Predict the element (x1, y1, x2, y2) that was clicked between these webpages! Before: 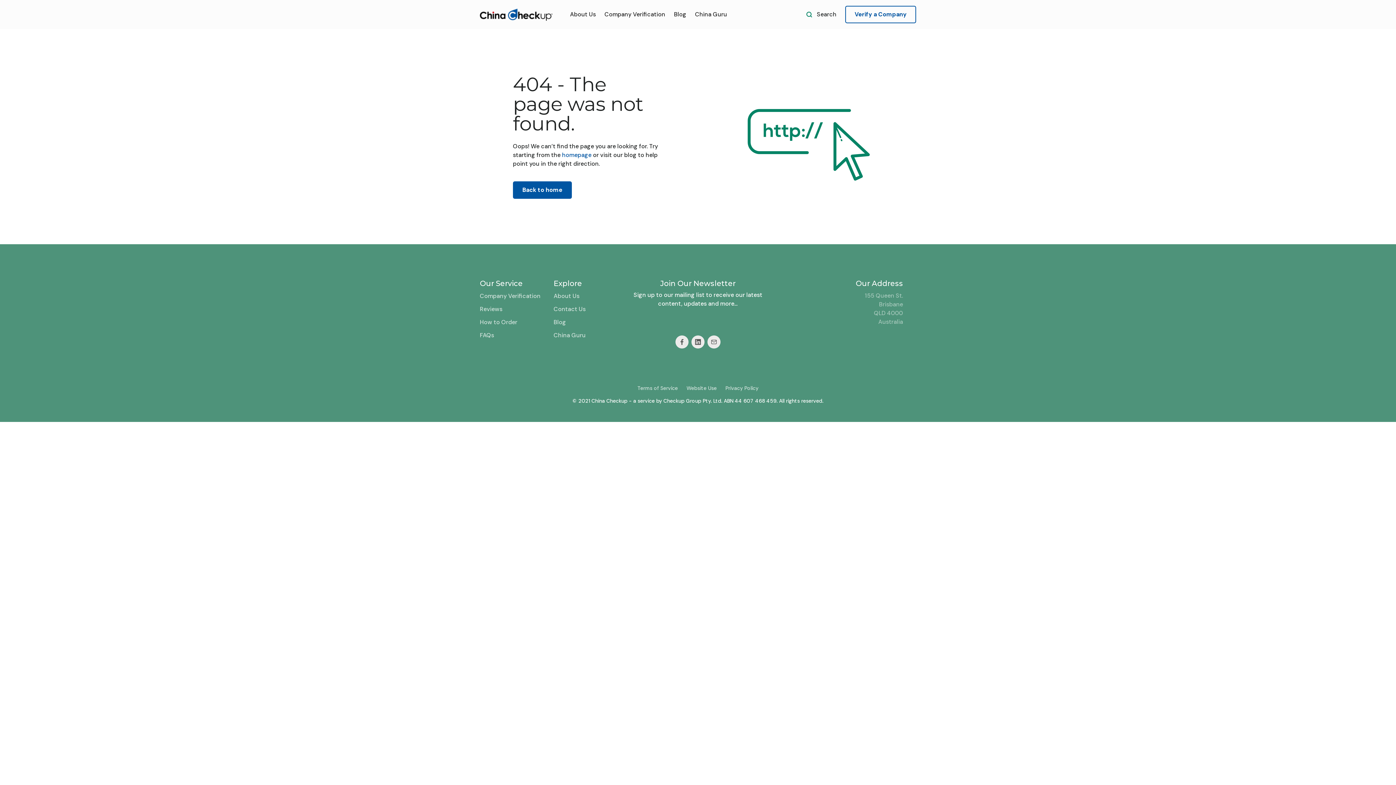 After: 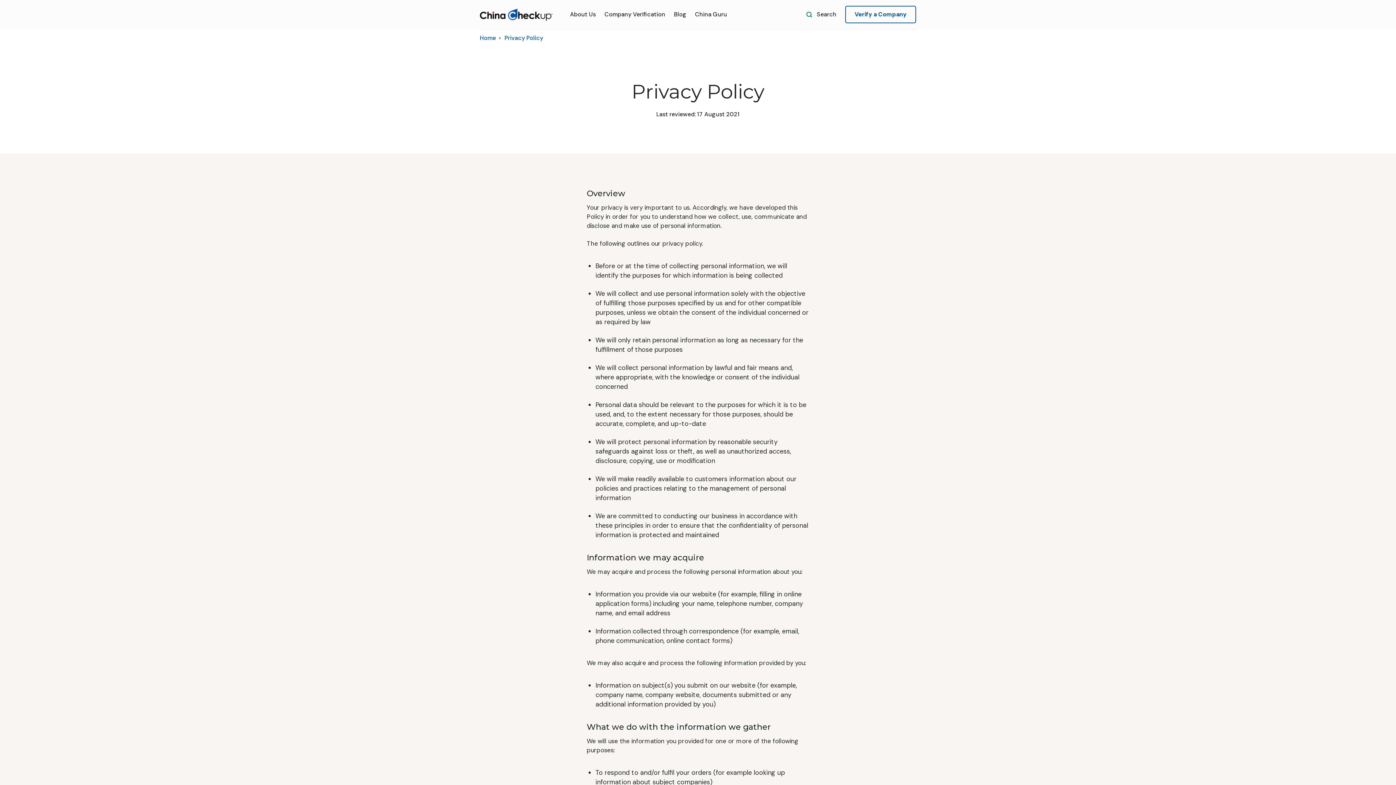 Action: bbox: (725, 385, 758, 391) label: Privacy Policy